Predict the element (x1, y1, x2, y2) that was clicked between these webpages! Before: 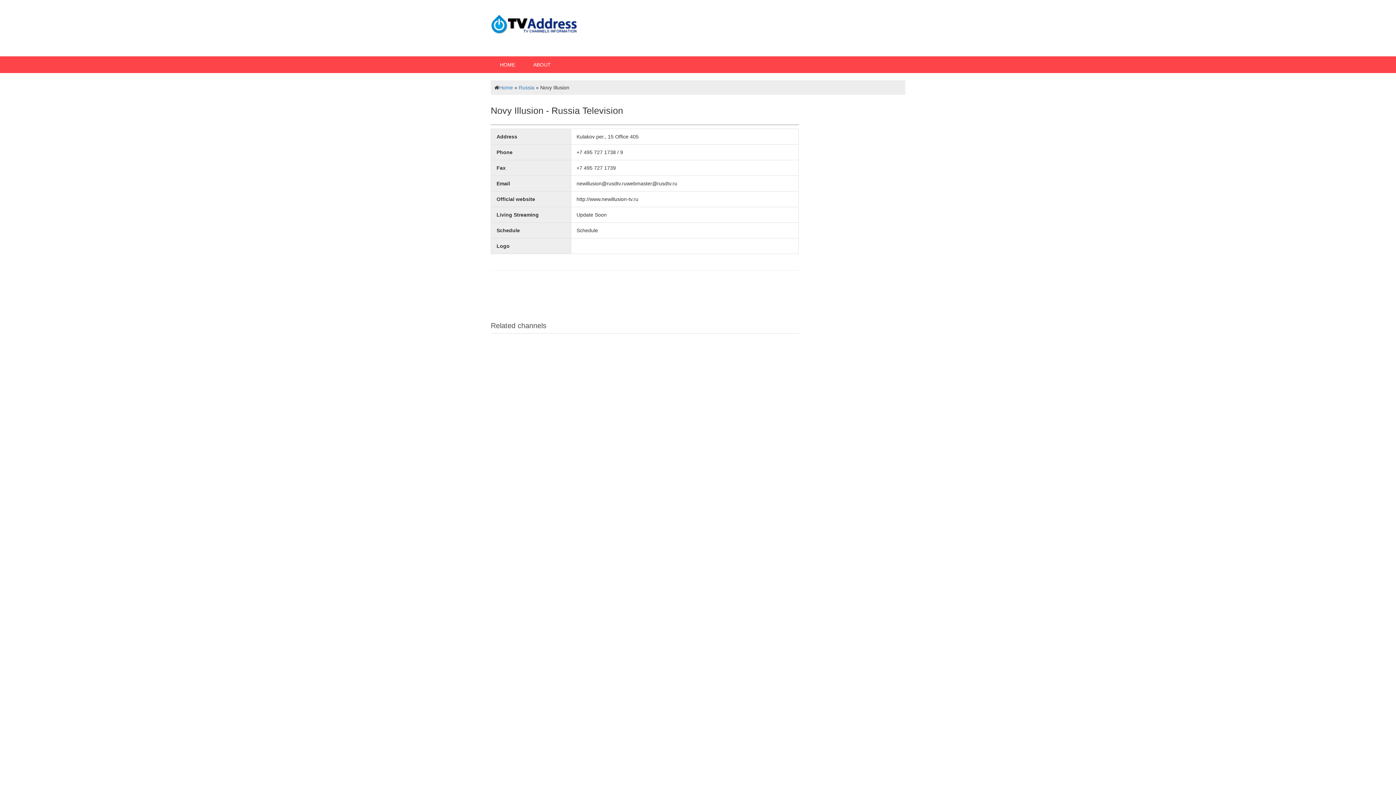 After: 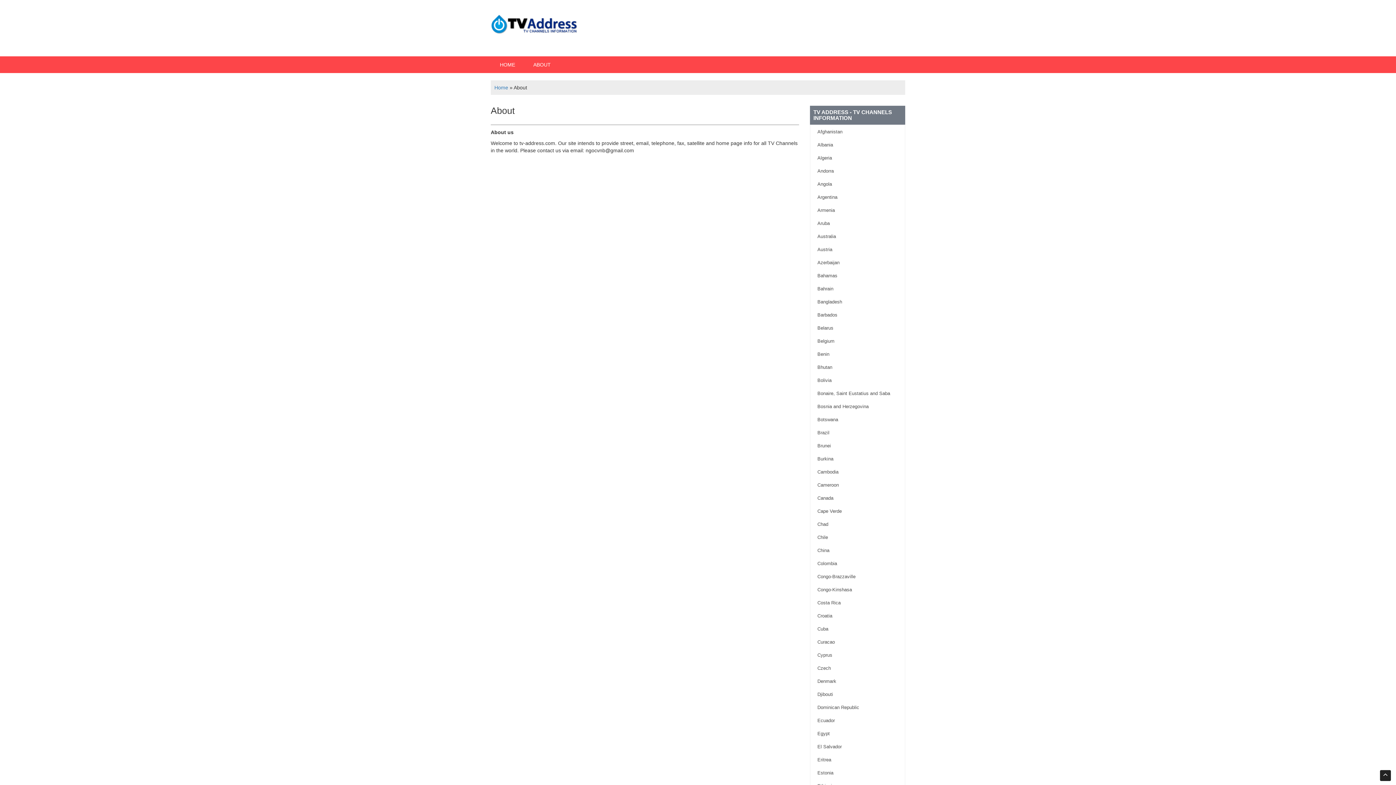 Action: label: ABOUT bbox: (524, 56, 560, 73)